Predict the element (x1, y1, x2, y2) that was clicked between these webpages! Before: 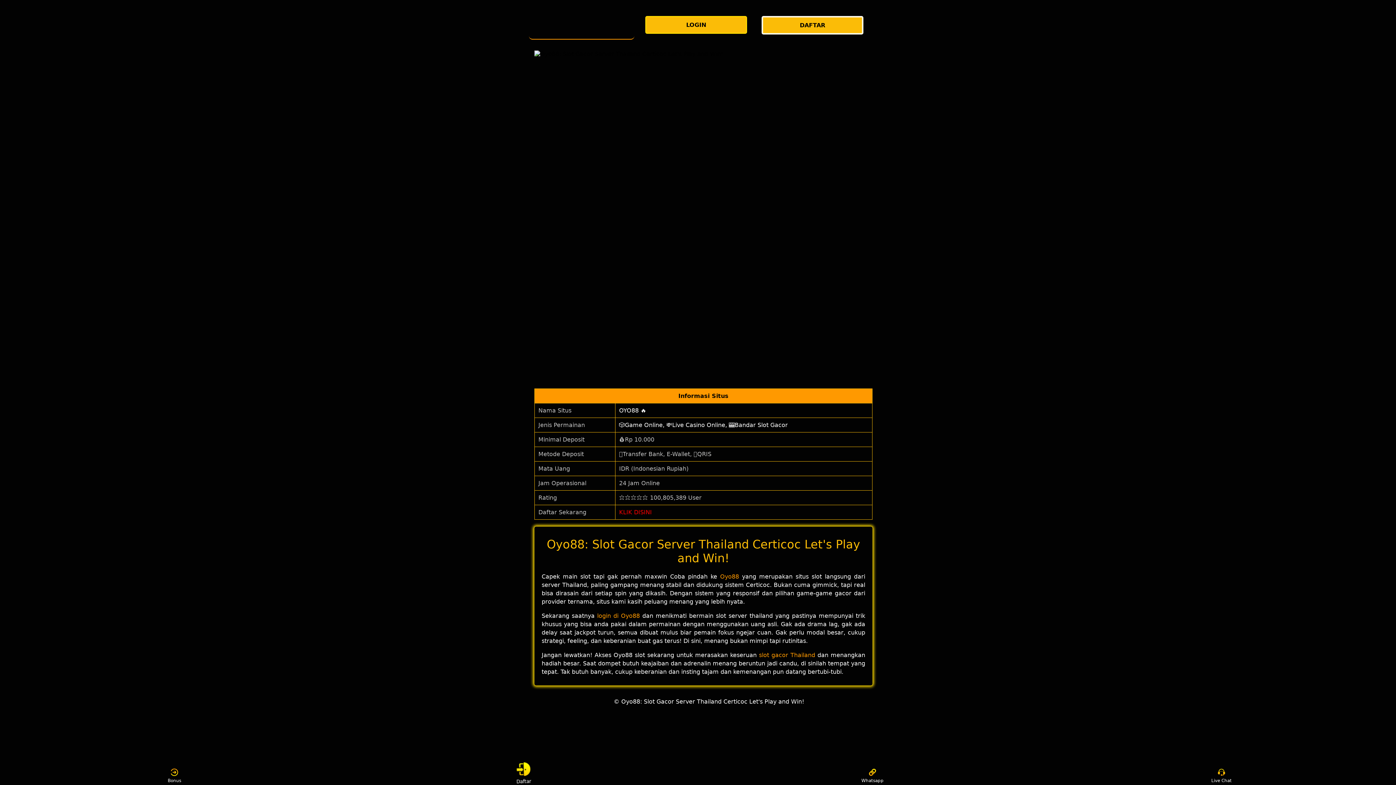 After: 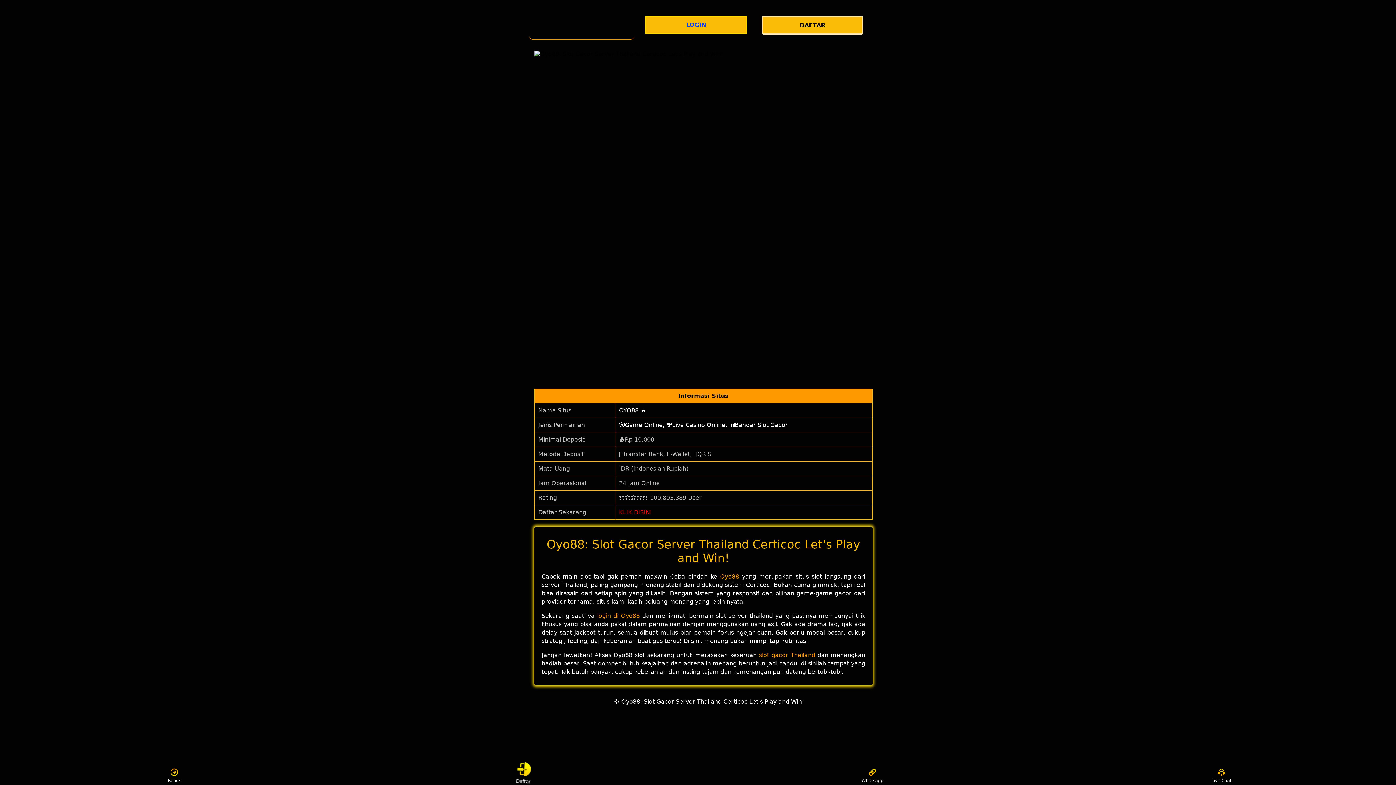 Action: bbox: (645, 16, 750, 33) label: LOGIN